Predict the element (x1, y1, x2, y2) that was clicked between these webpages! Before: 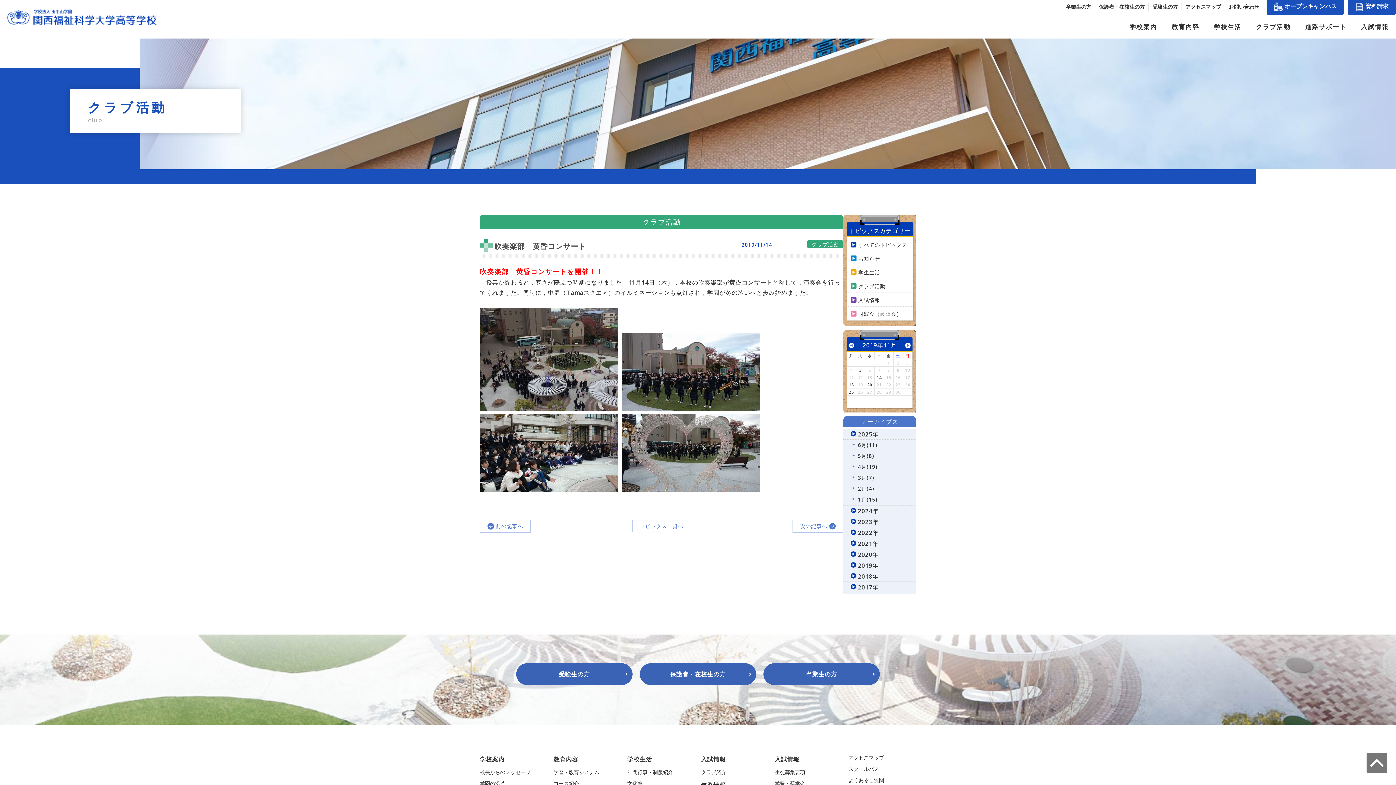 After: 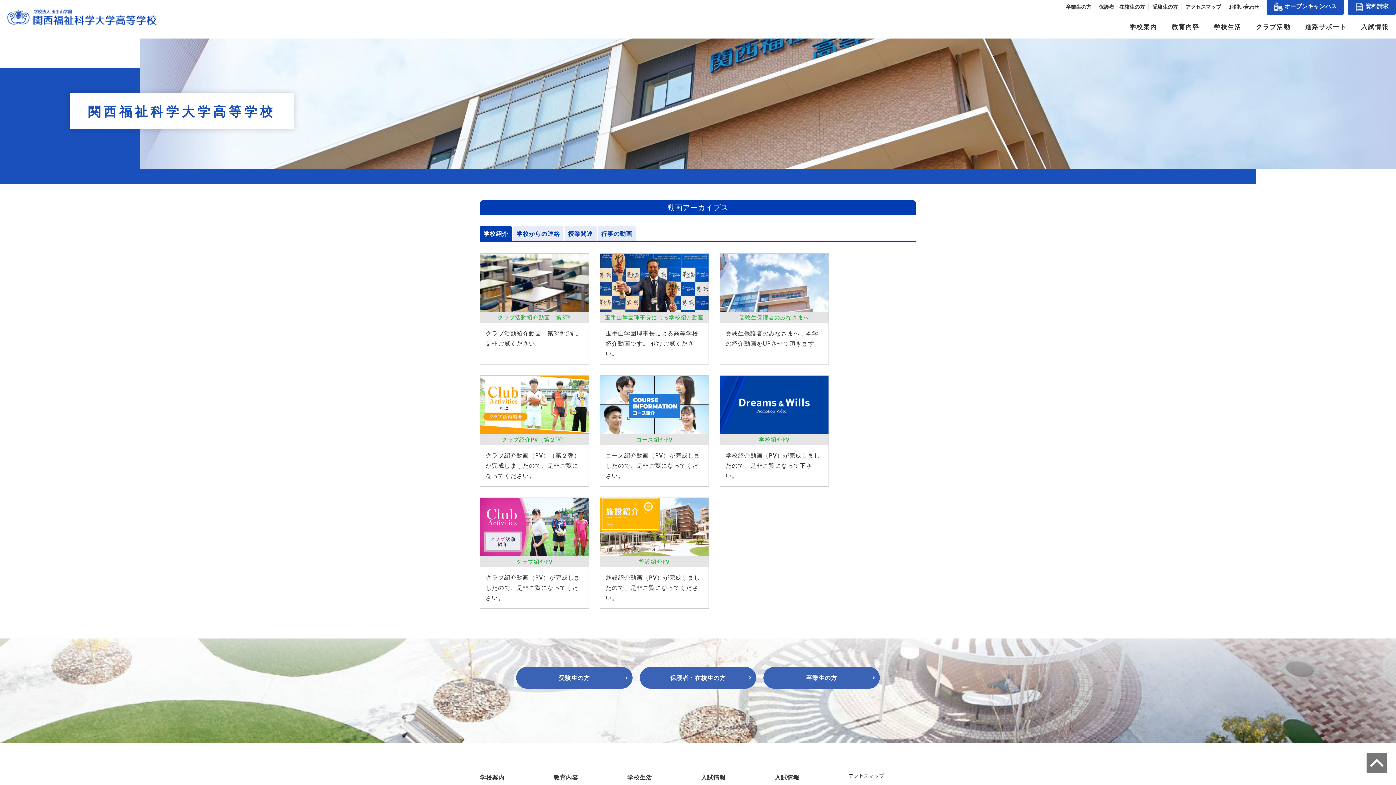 Action: bbox: (627, 780, 642, 787) label: 文化祭